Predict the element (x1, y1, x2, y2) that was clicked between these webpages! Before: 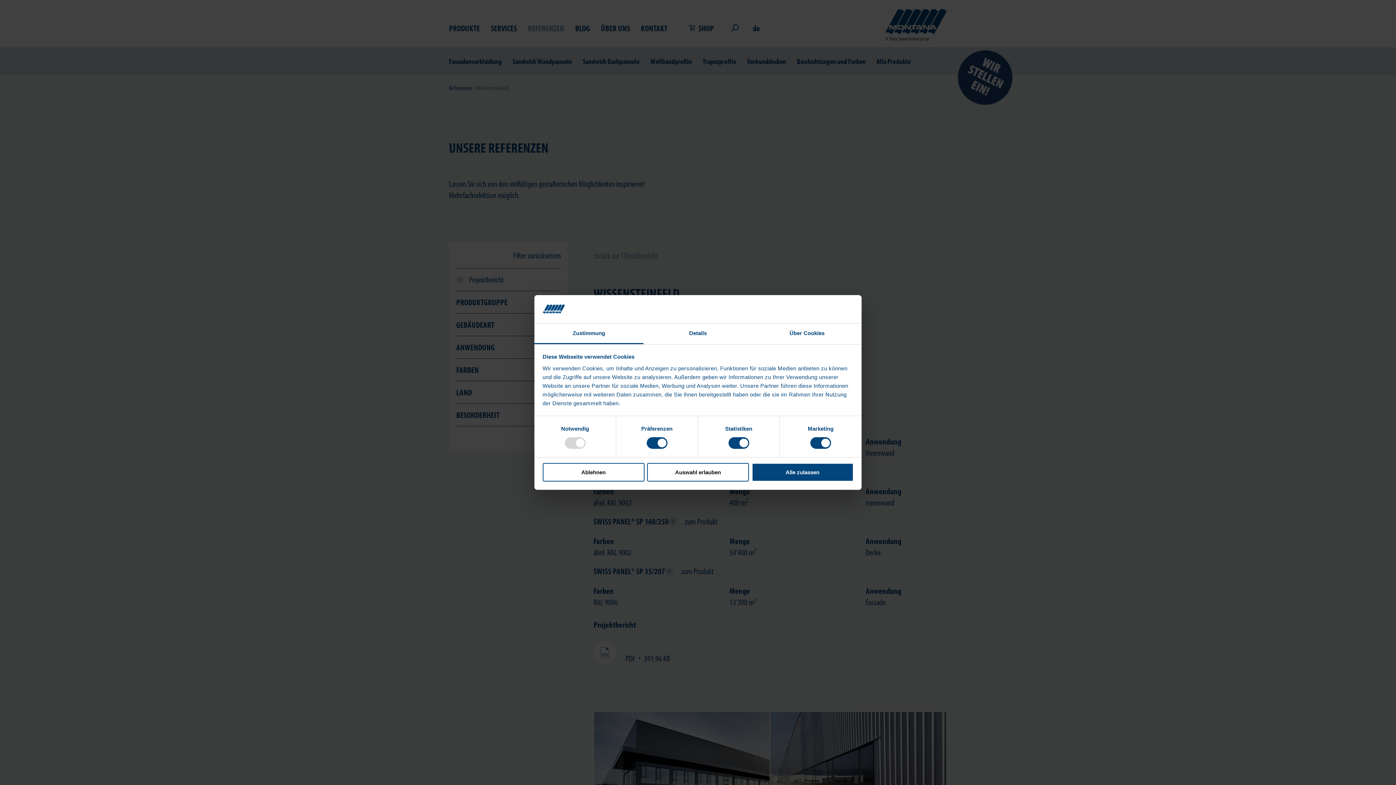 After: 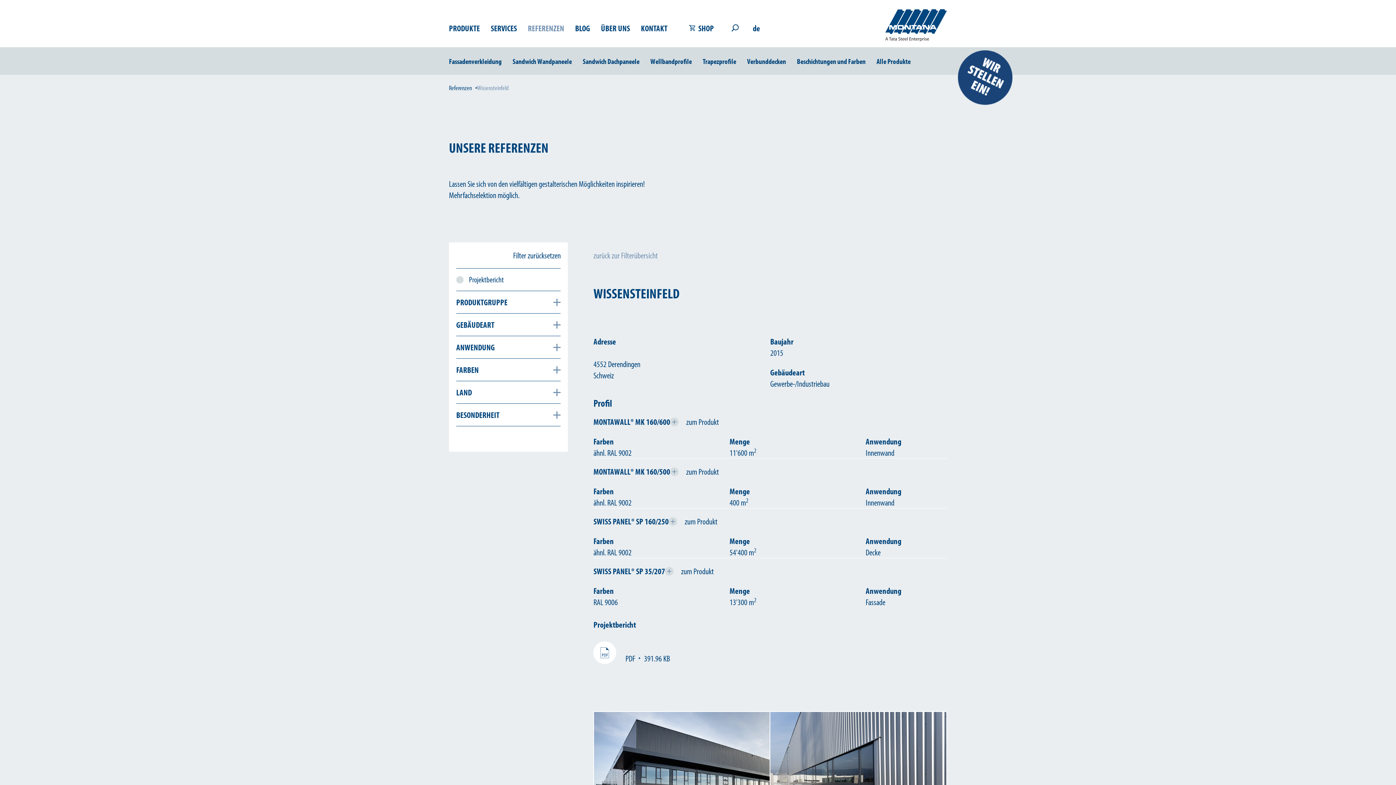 Action: bbox: (751, 463, 853, 481) label: Alle zulassen